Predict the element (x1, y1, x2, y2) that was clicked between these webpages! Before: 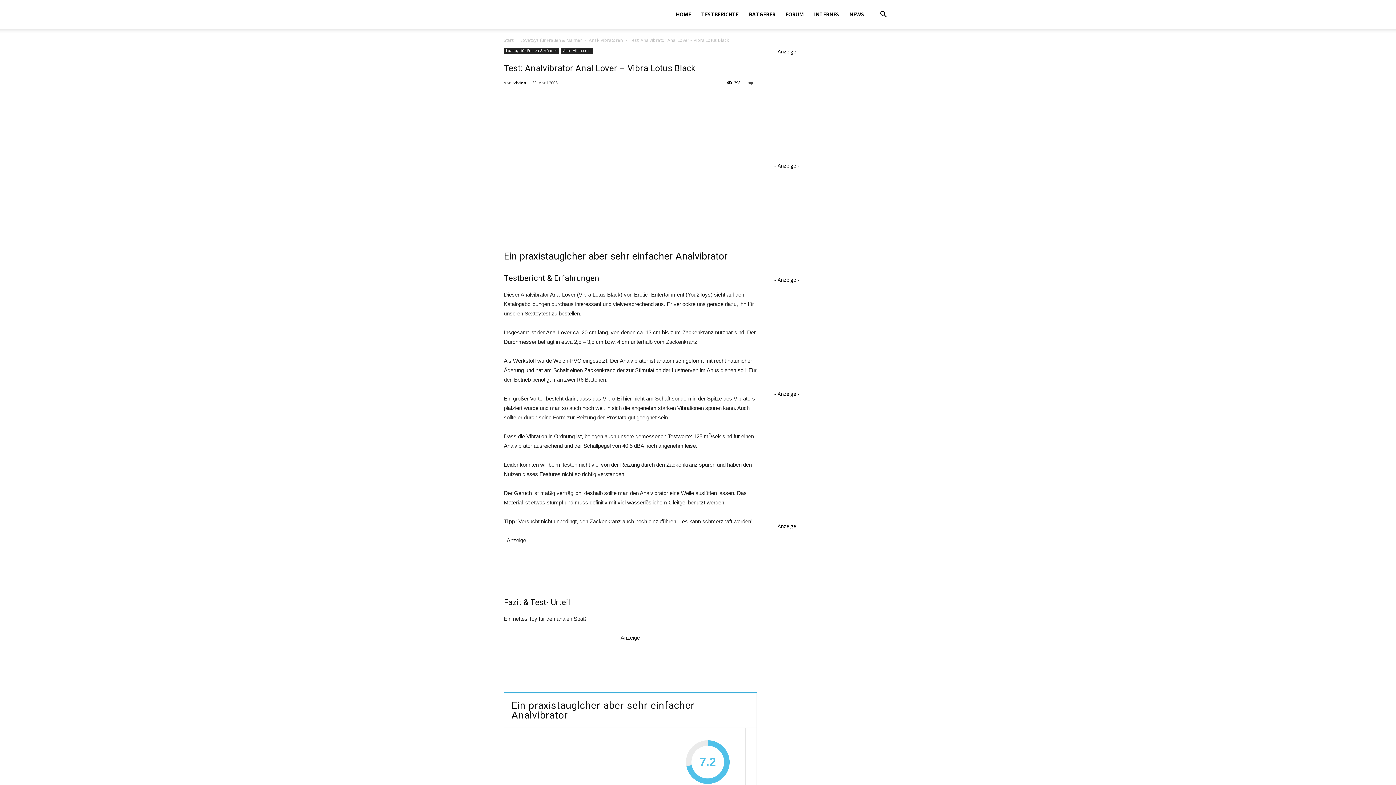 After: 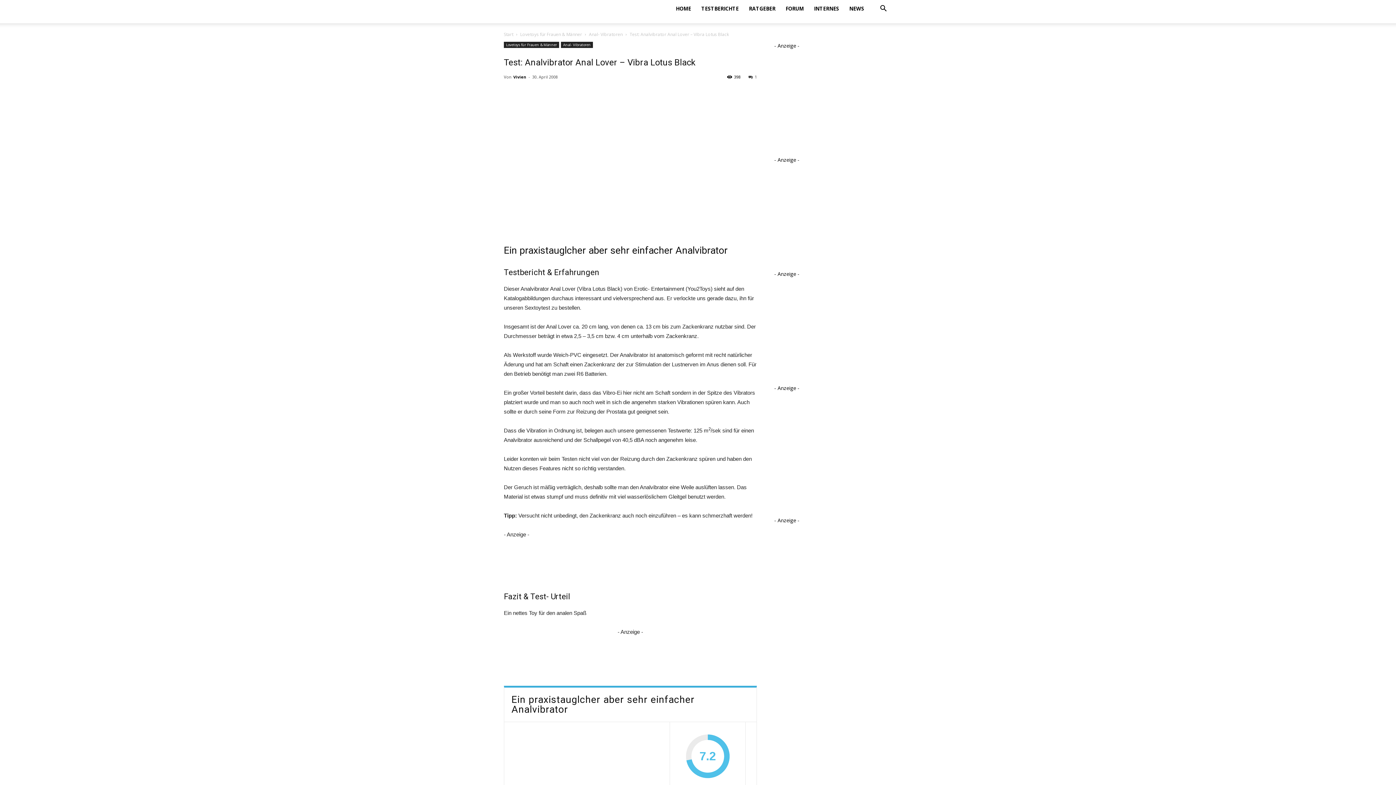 Action: bbox: (532, 733, 641, 791)